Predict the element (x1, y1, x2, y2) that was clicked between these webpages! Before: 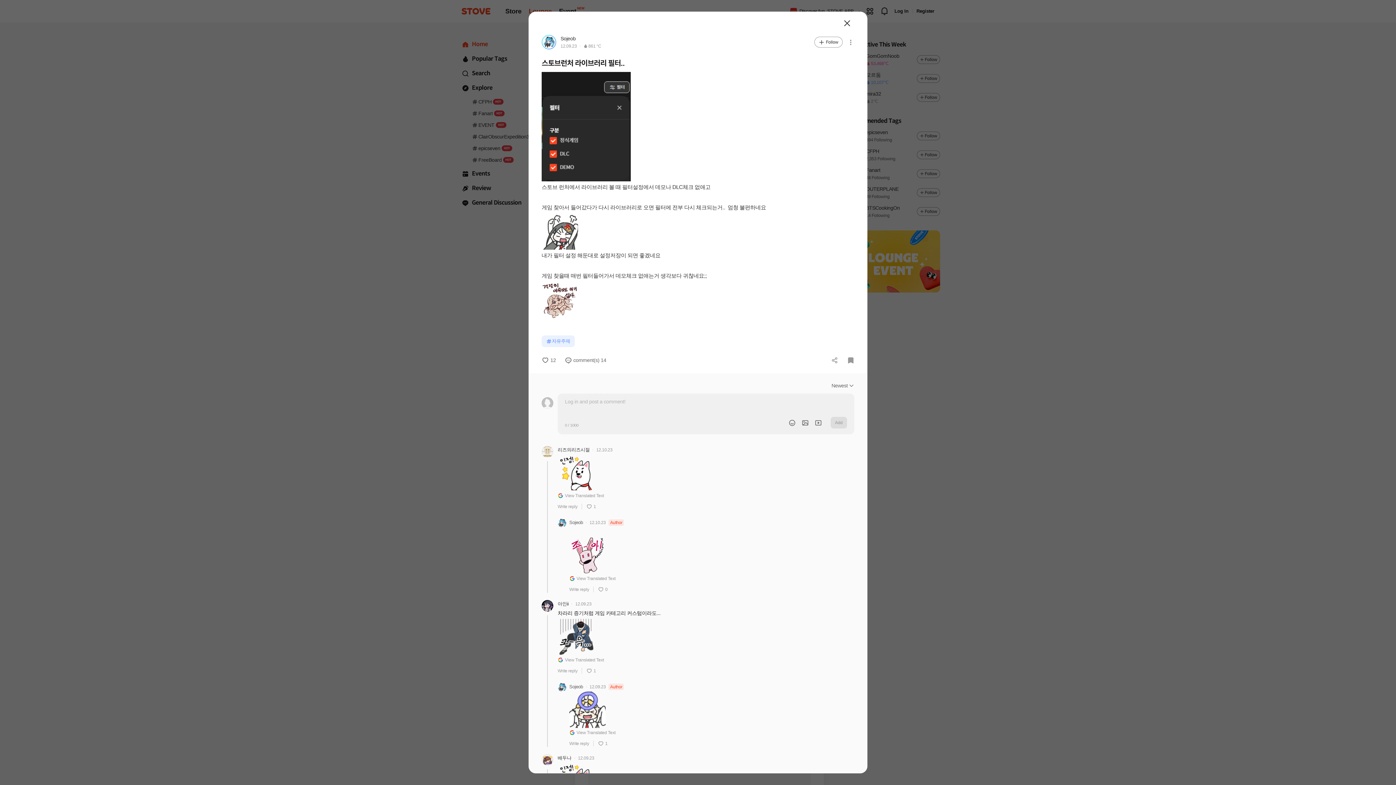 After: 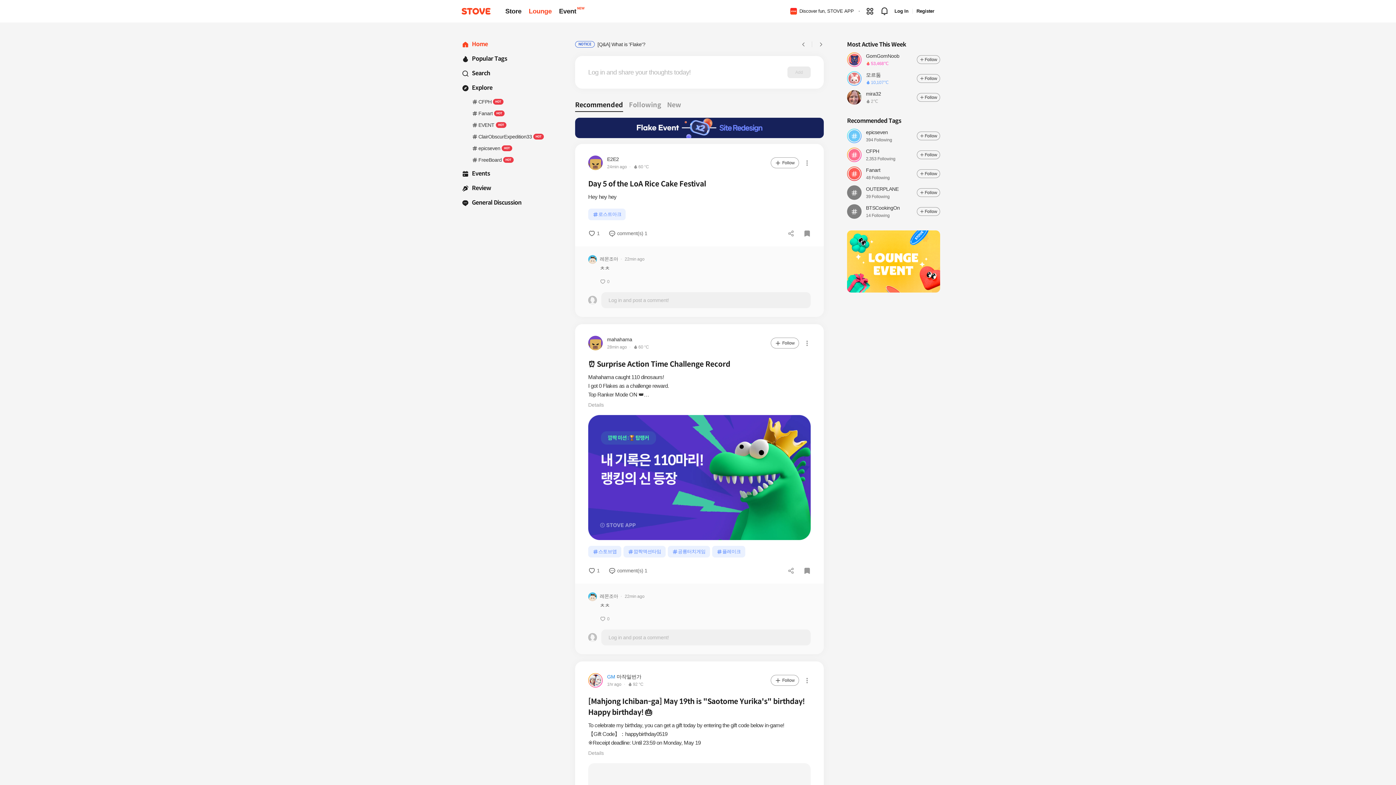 Action: label: Close bbox: (835, 216, 846, 224)